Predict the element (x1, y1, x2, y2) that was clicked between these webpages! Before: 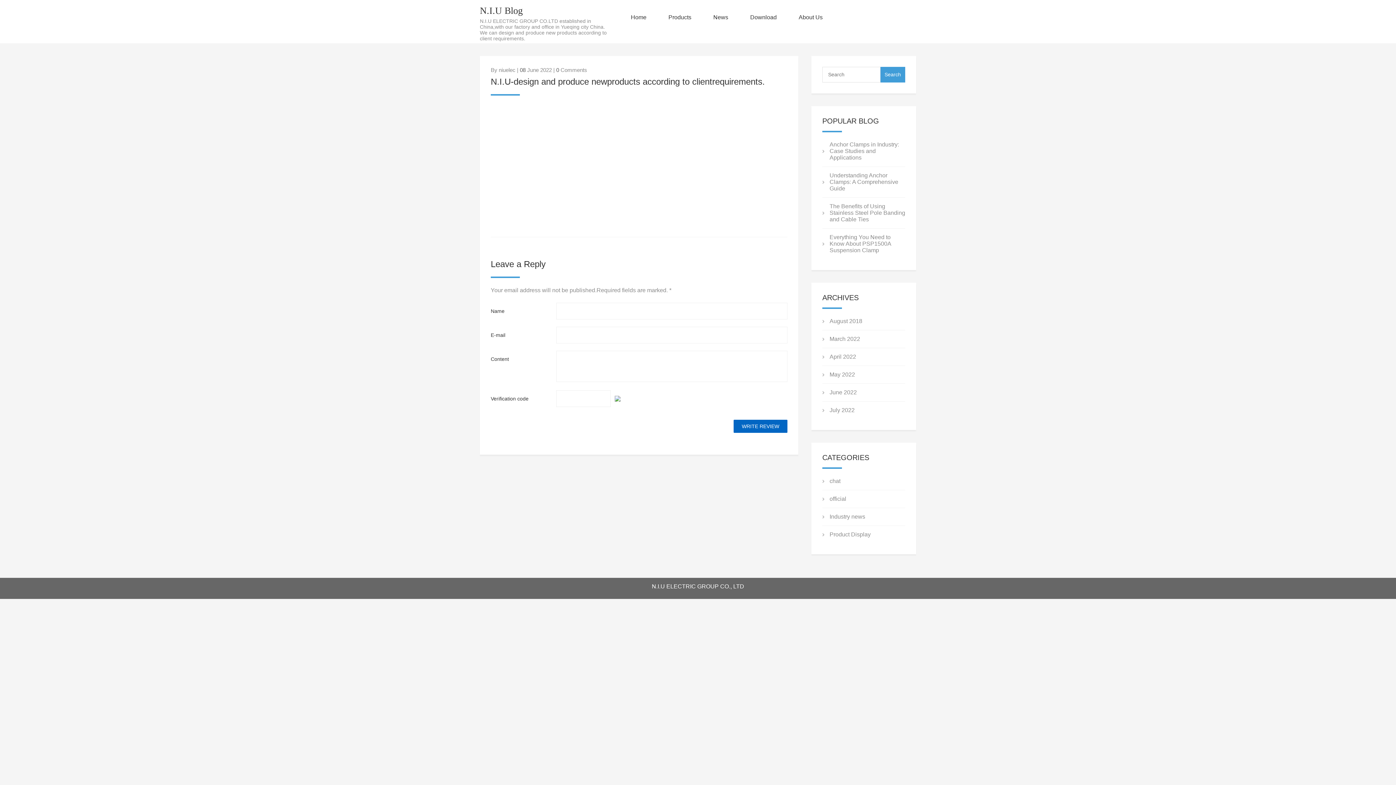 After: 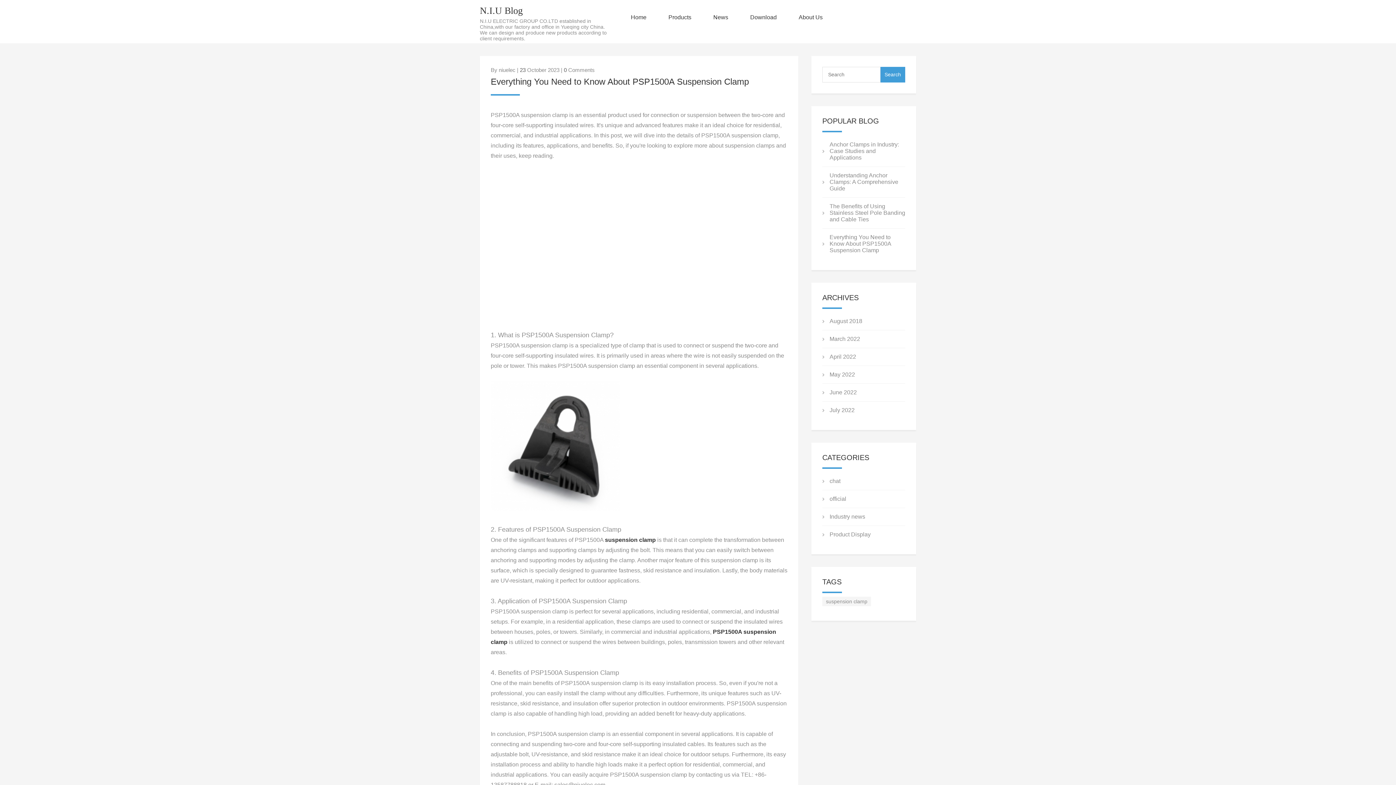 Action: bbox: (829, 234, 891, 253) label: Everything You Need to Know About PSP1500A Suspension Clamp